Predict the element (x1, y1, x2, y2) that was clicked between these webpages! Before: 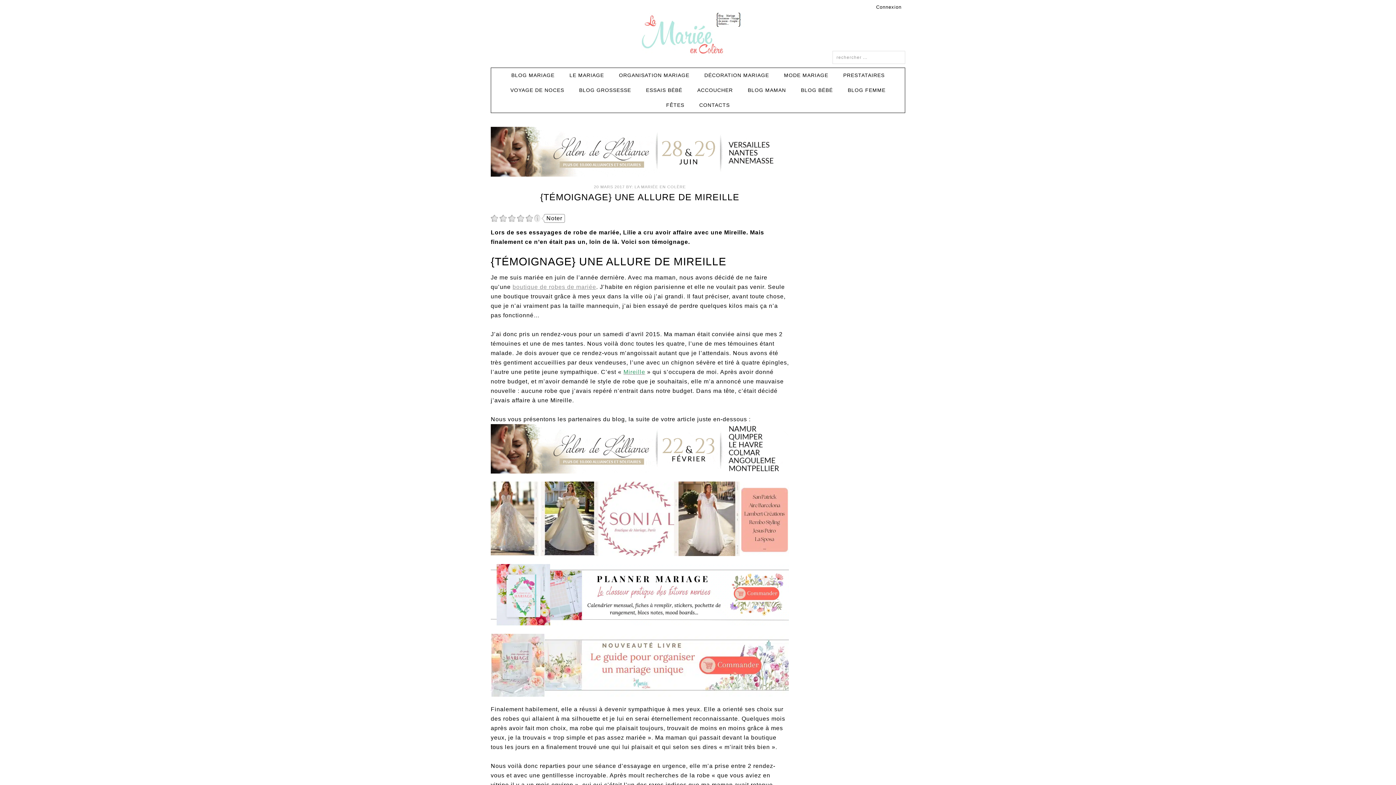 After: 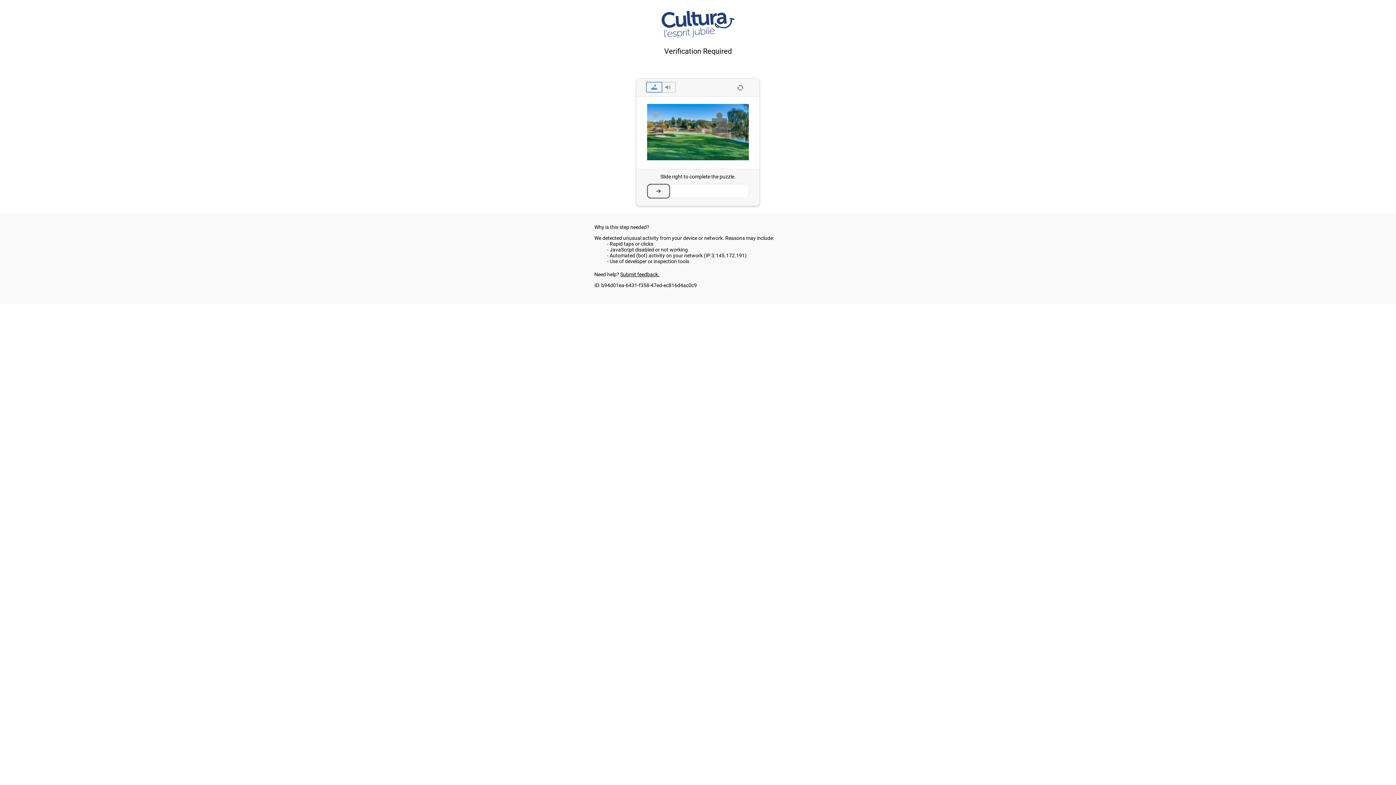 Action: bbox: (490, 591, 789, 597)